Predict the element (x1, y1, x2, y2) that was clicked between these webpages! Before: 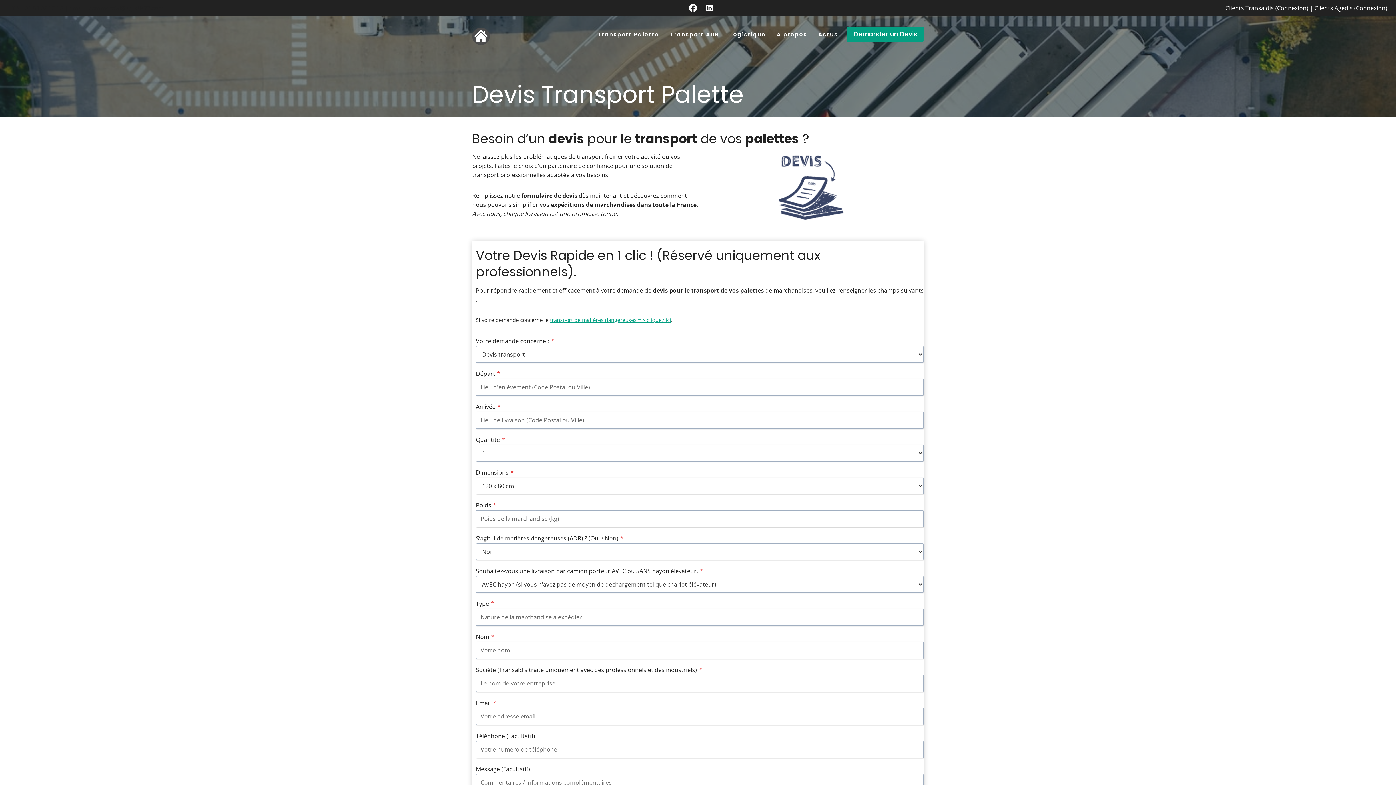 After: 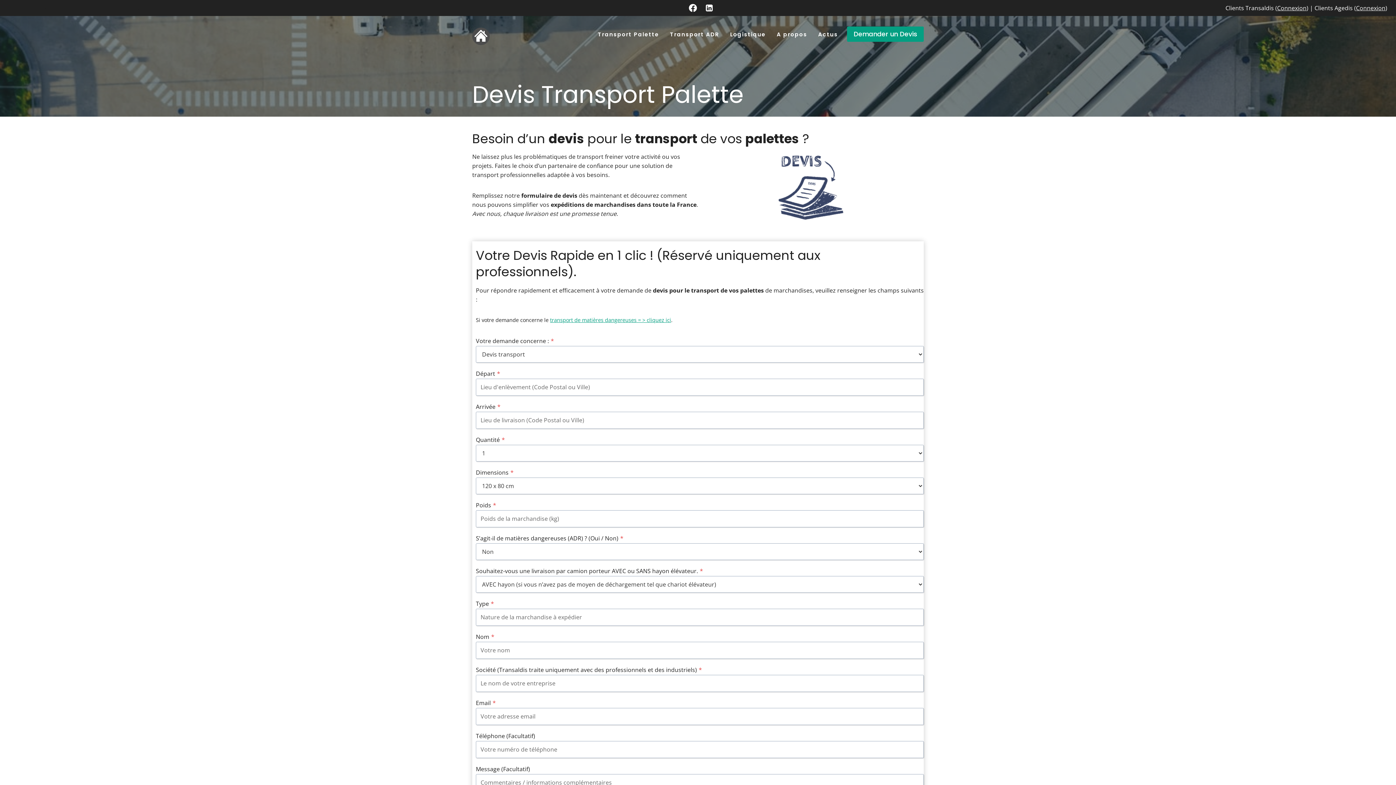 Action: bbox: (847, 26, 924, 41) label: Demander un Devis